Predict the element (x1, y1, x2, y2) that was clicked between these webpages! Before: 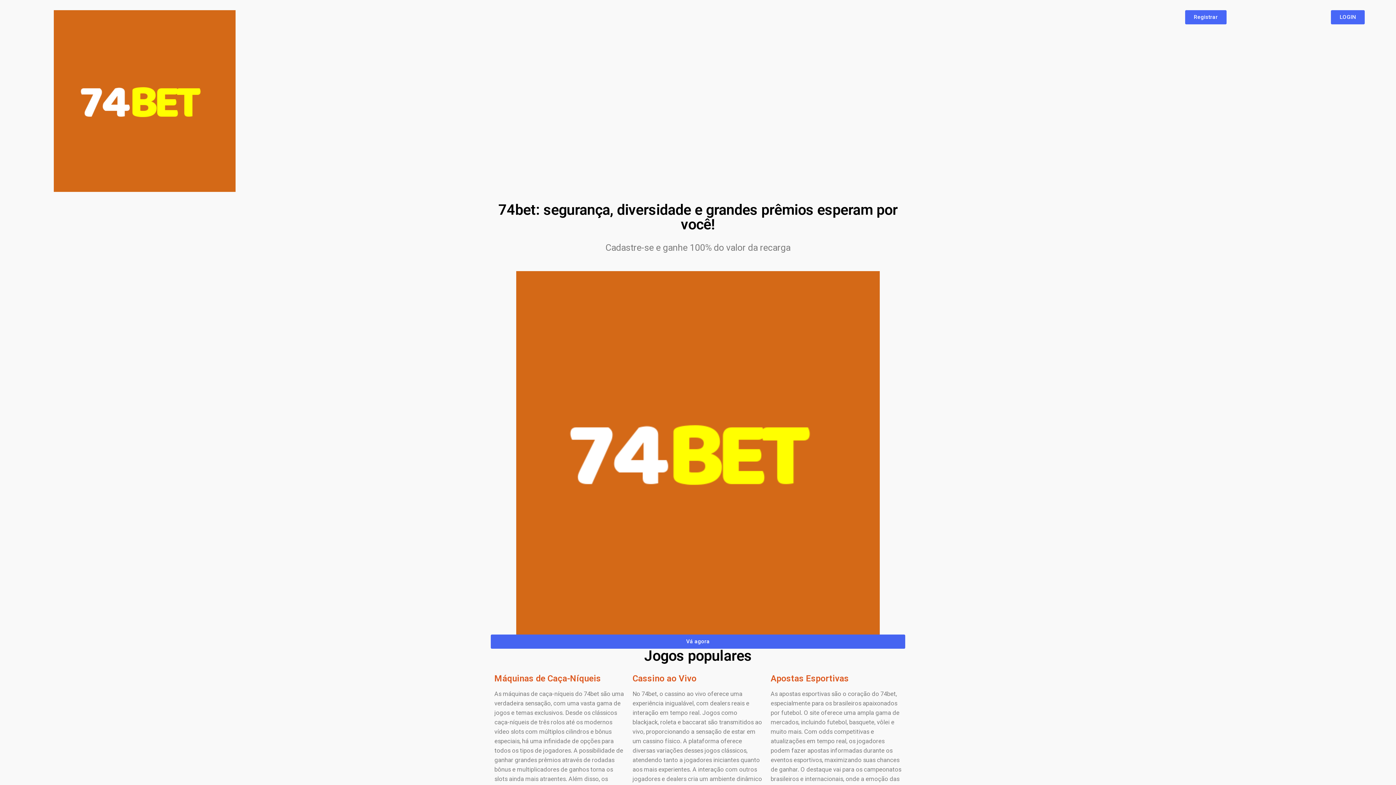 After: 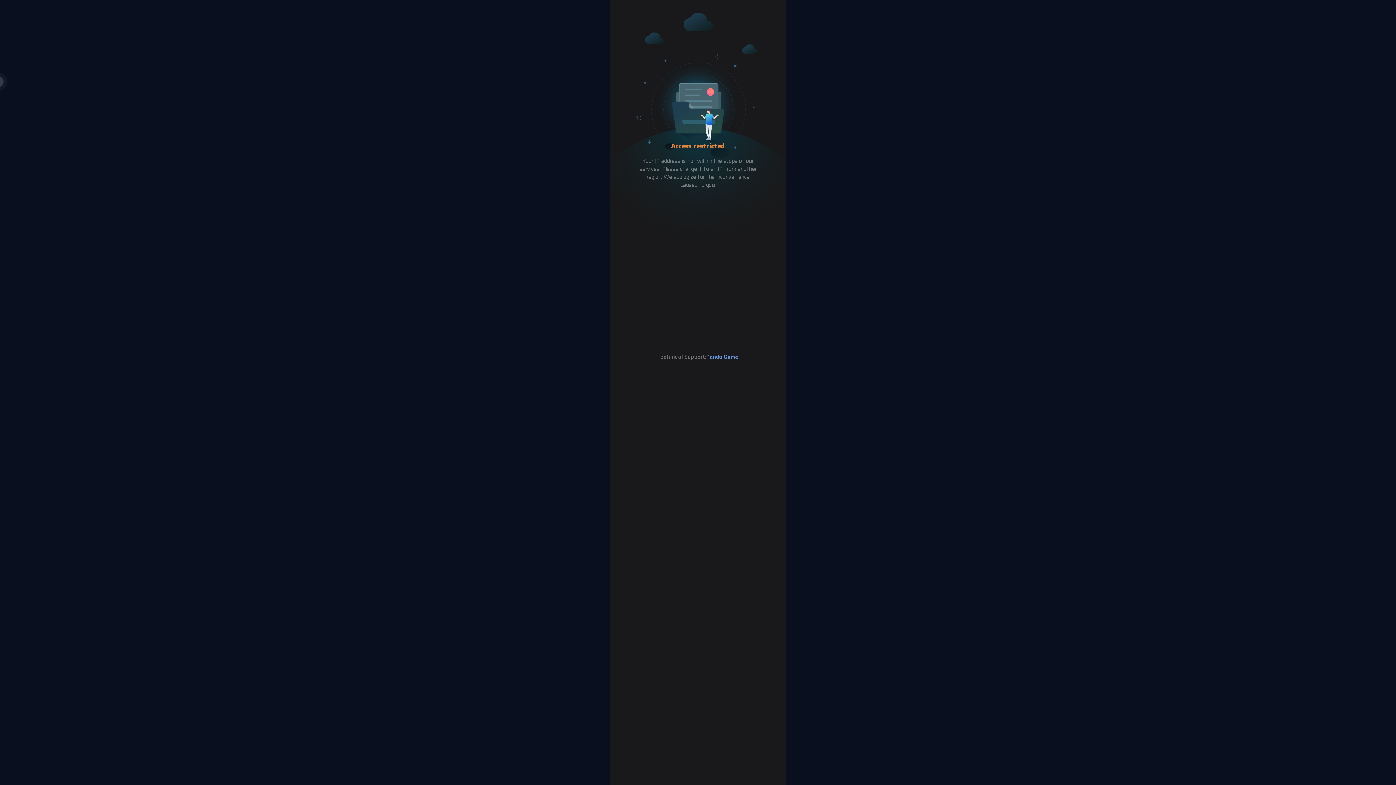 Action: bbox: (490, 634, 905, 649) label: Vá agora